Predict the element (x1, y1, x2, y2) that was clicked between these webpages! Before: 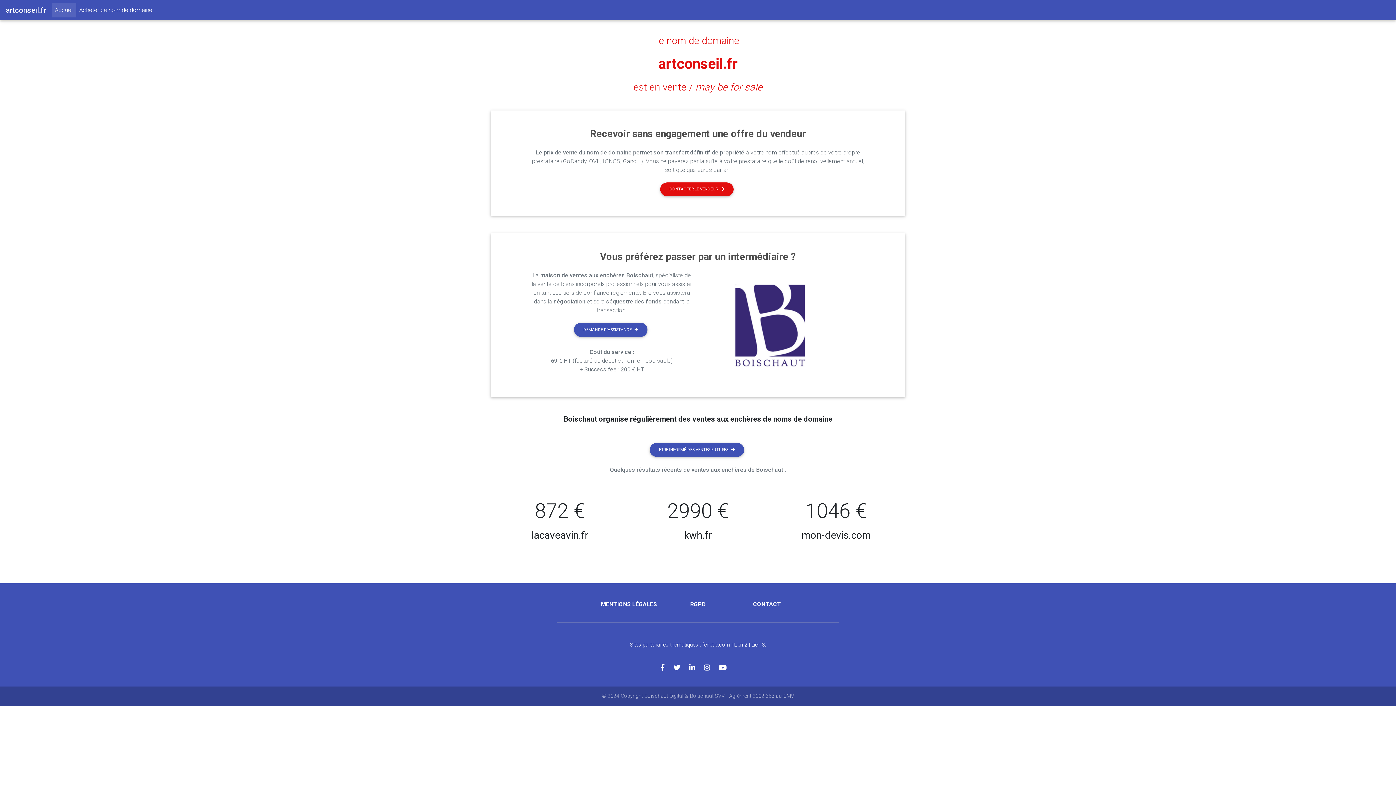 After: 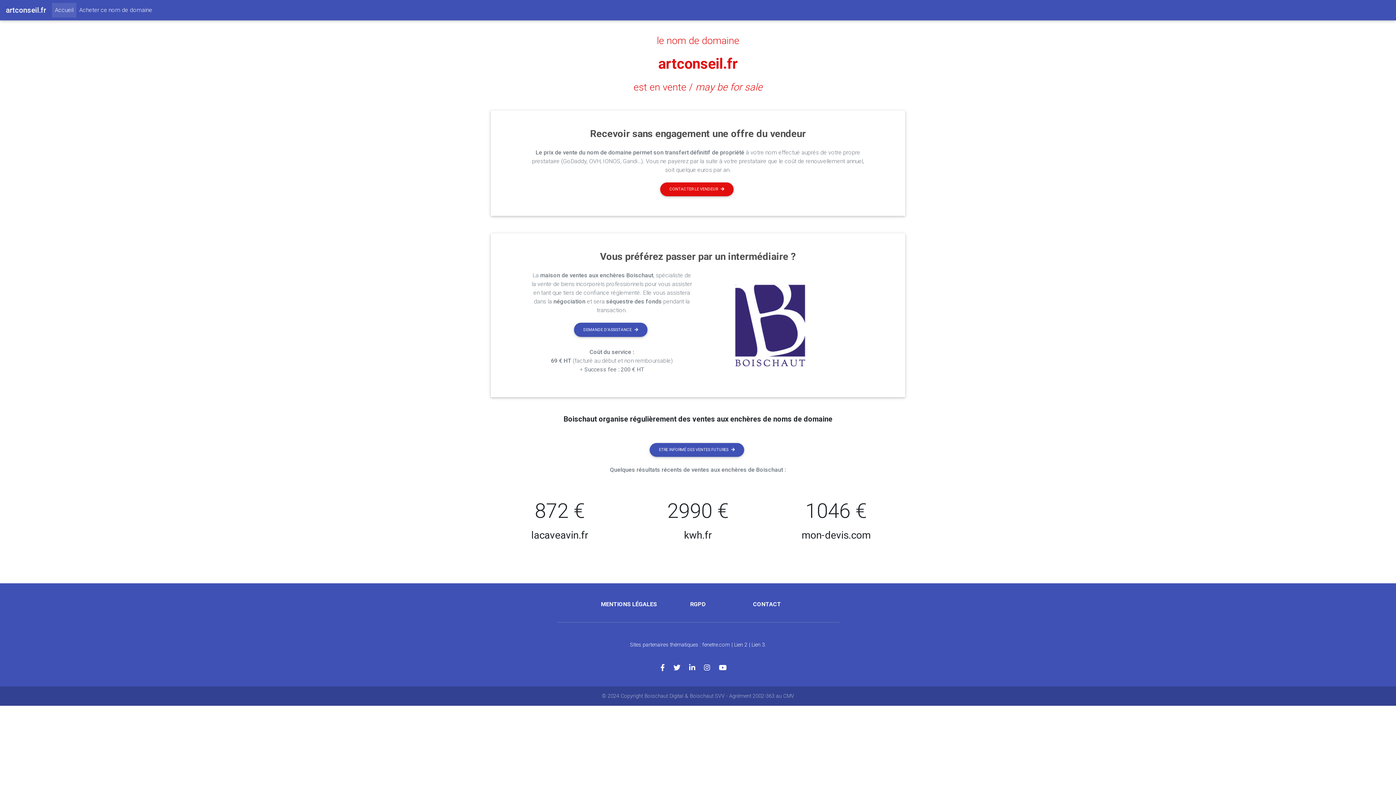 Action: bbox: (673, 664, 689, 672)